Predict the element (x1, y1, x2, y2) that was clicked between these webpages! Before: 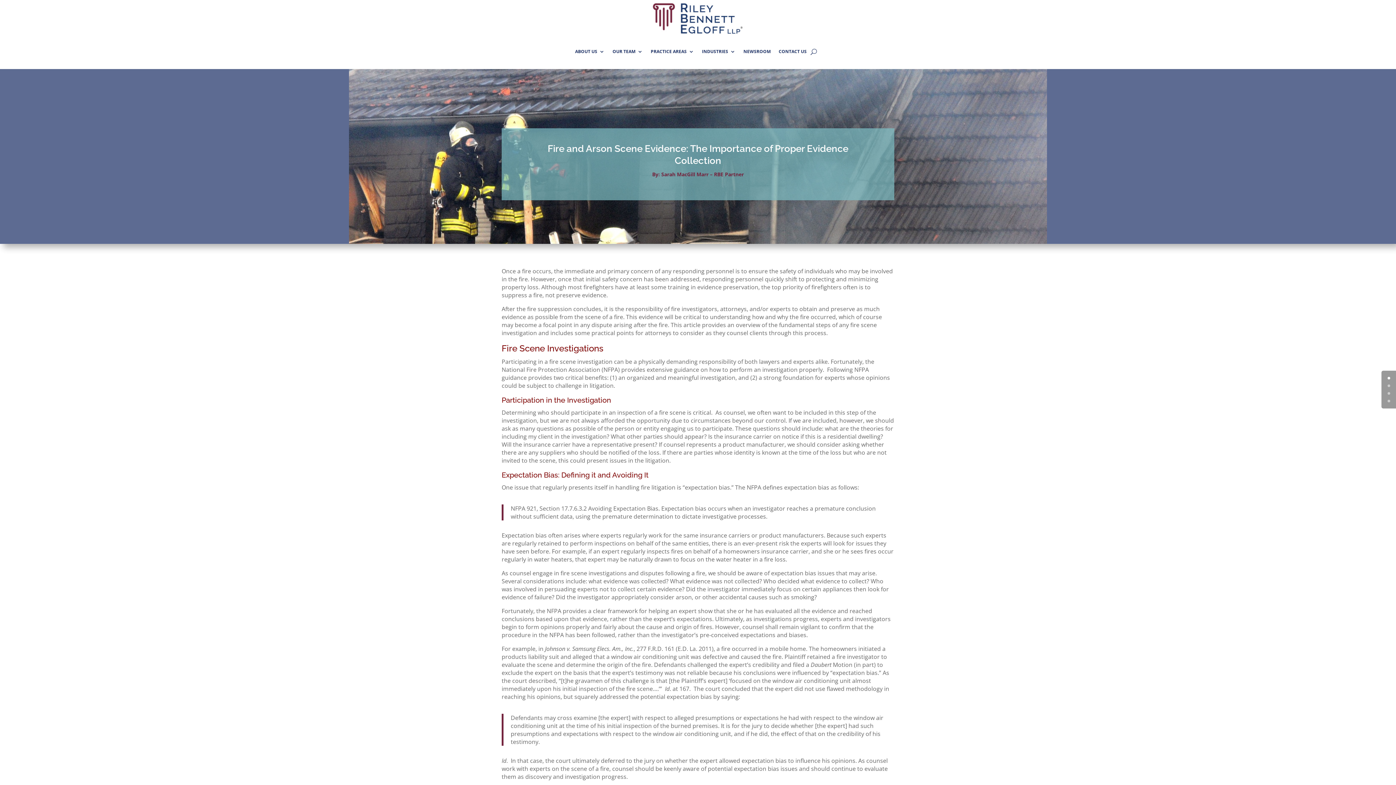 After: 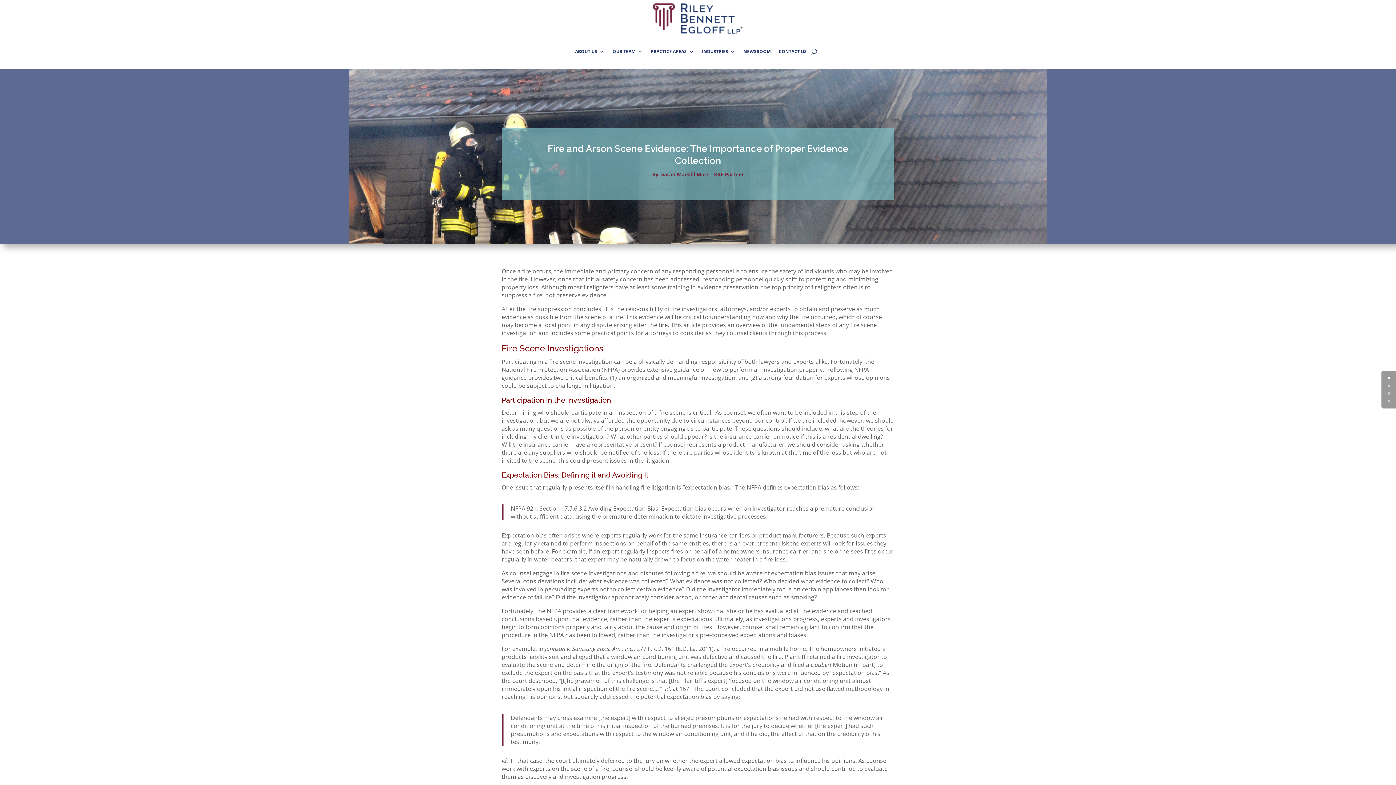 Action: bbox: (1388, 377, 1390, 379) label: 0